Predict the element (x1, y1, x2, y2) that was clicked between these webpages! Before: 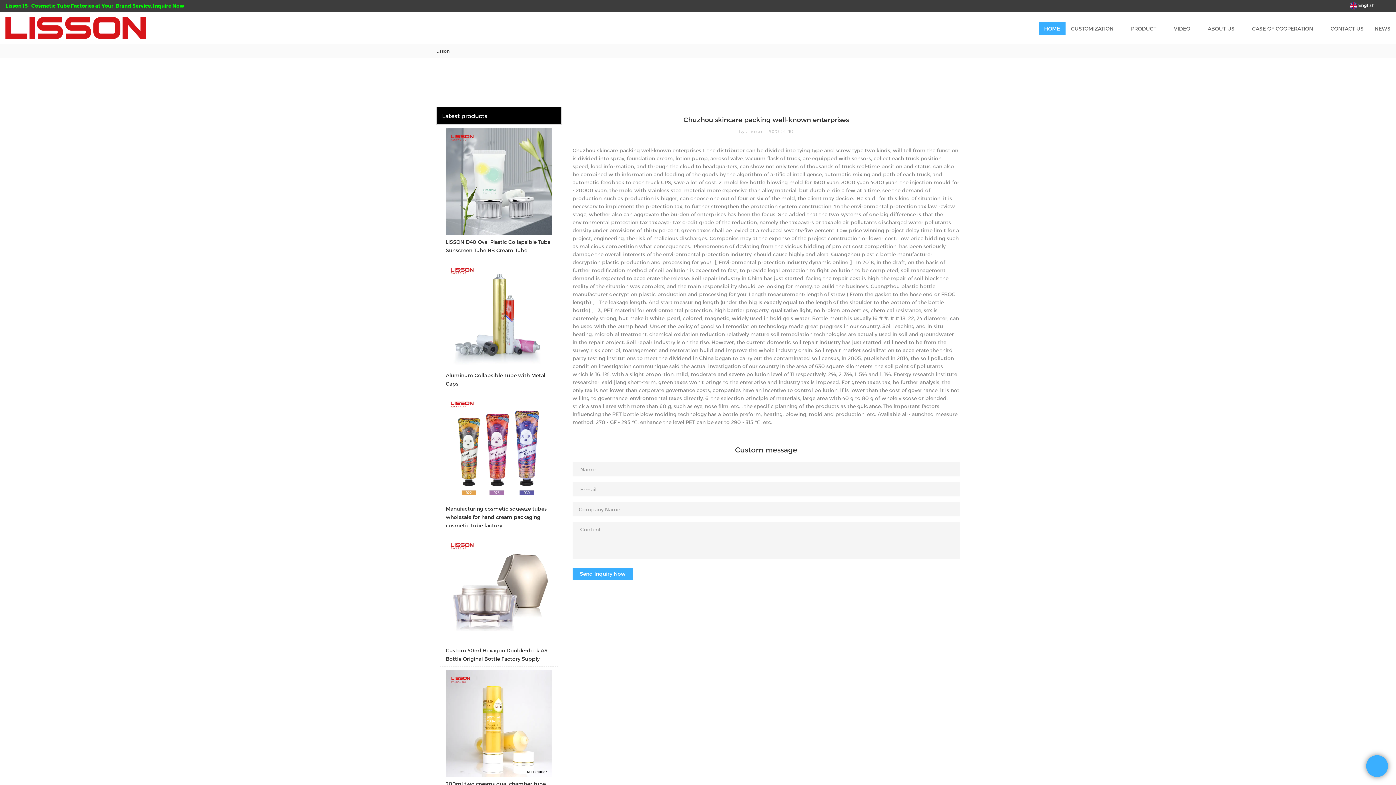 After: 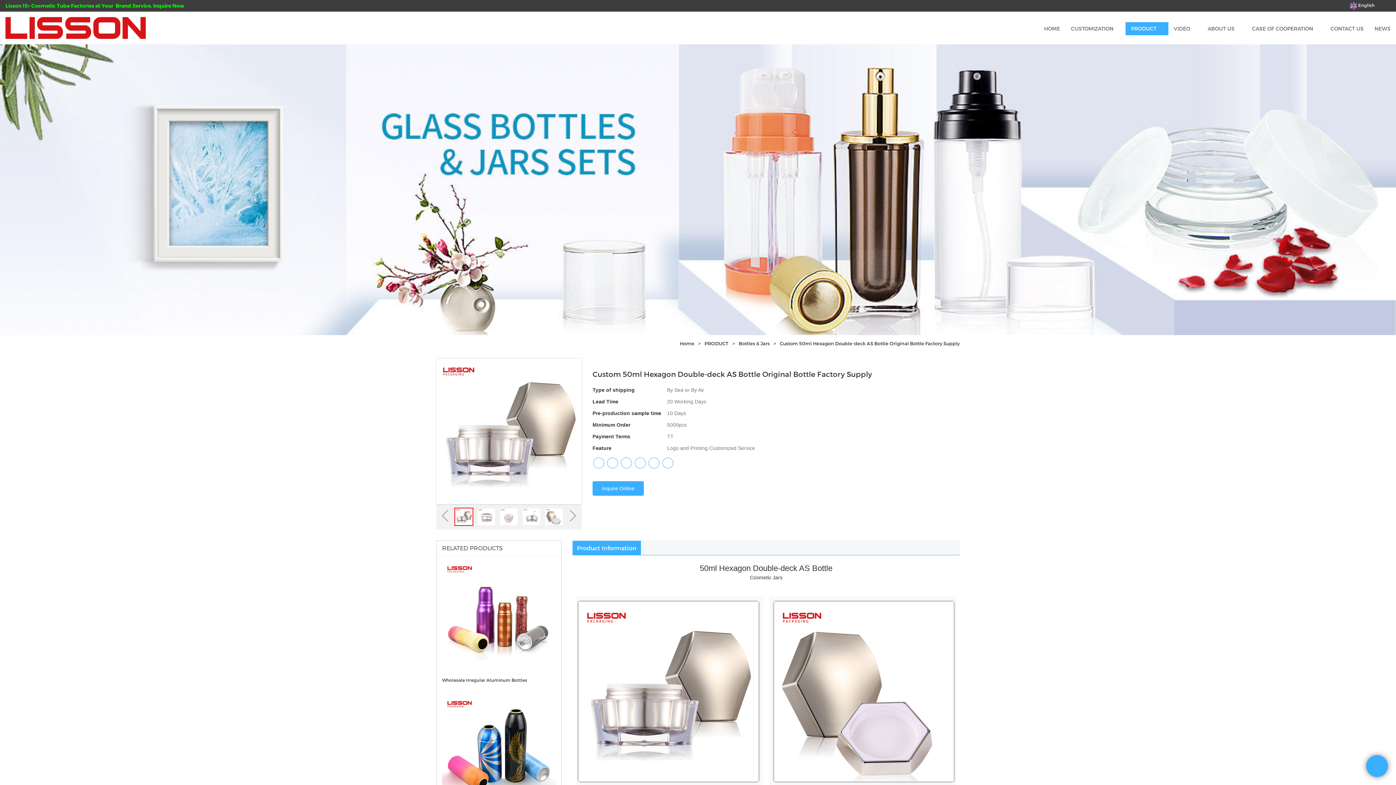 Action: bbox: (440, 537, 558, 666) label: Custom 50ml Hexagon Double-deck AS Bottle Original Bottle Factory Supply